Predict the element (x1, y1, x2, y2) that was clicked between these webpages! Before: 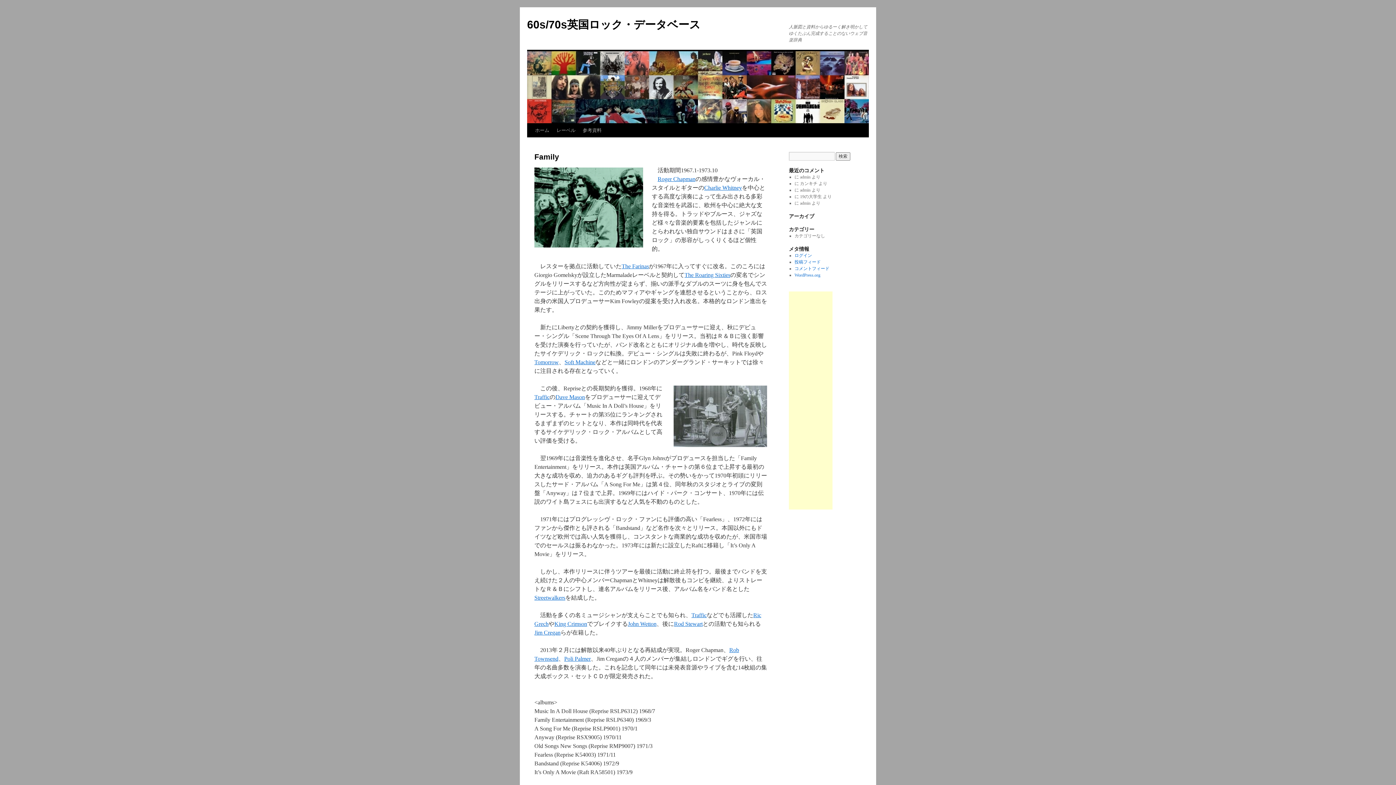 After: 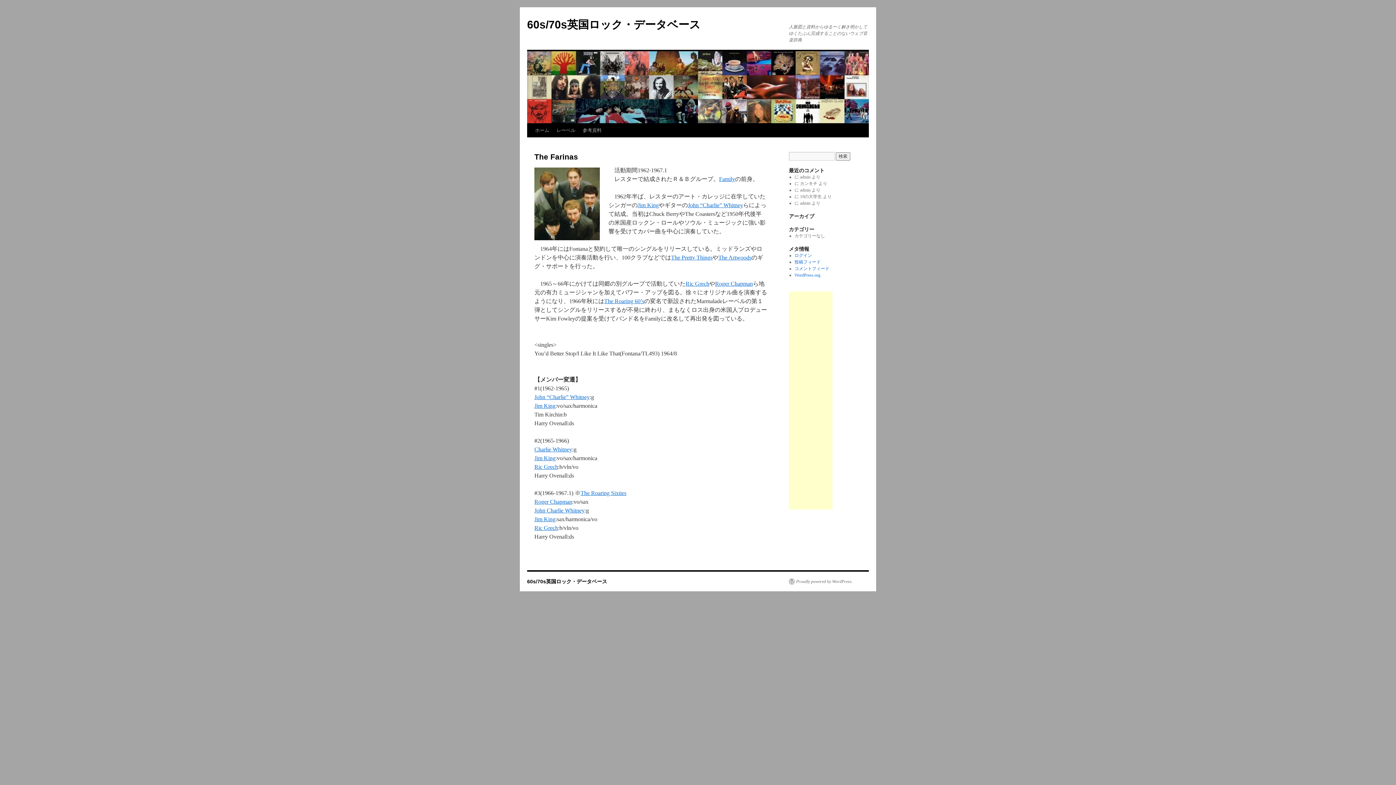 Action: label: The Farinas bbox: (621, 263, 649, 269)